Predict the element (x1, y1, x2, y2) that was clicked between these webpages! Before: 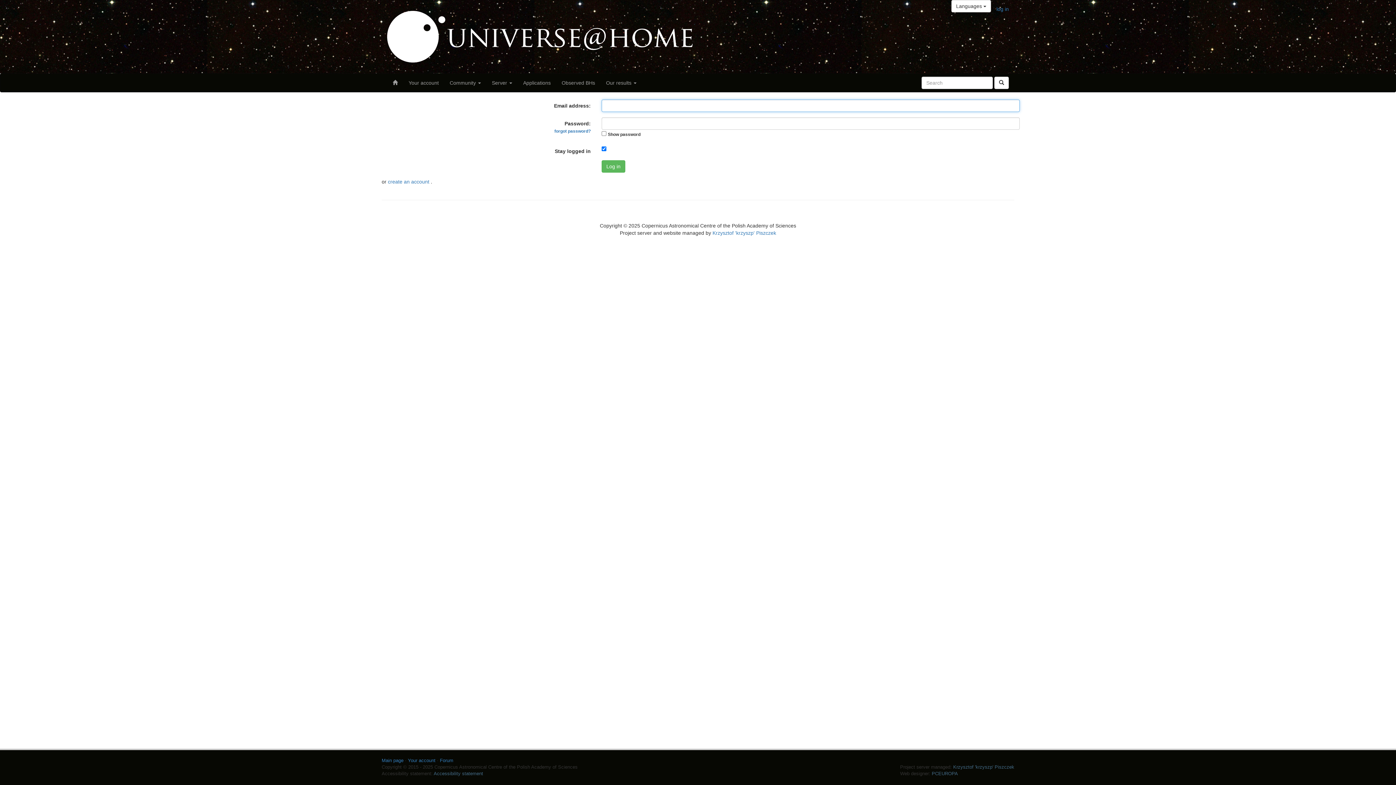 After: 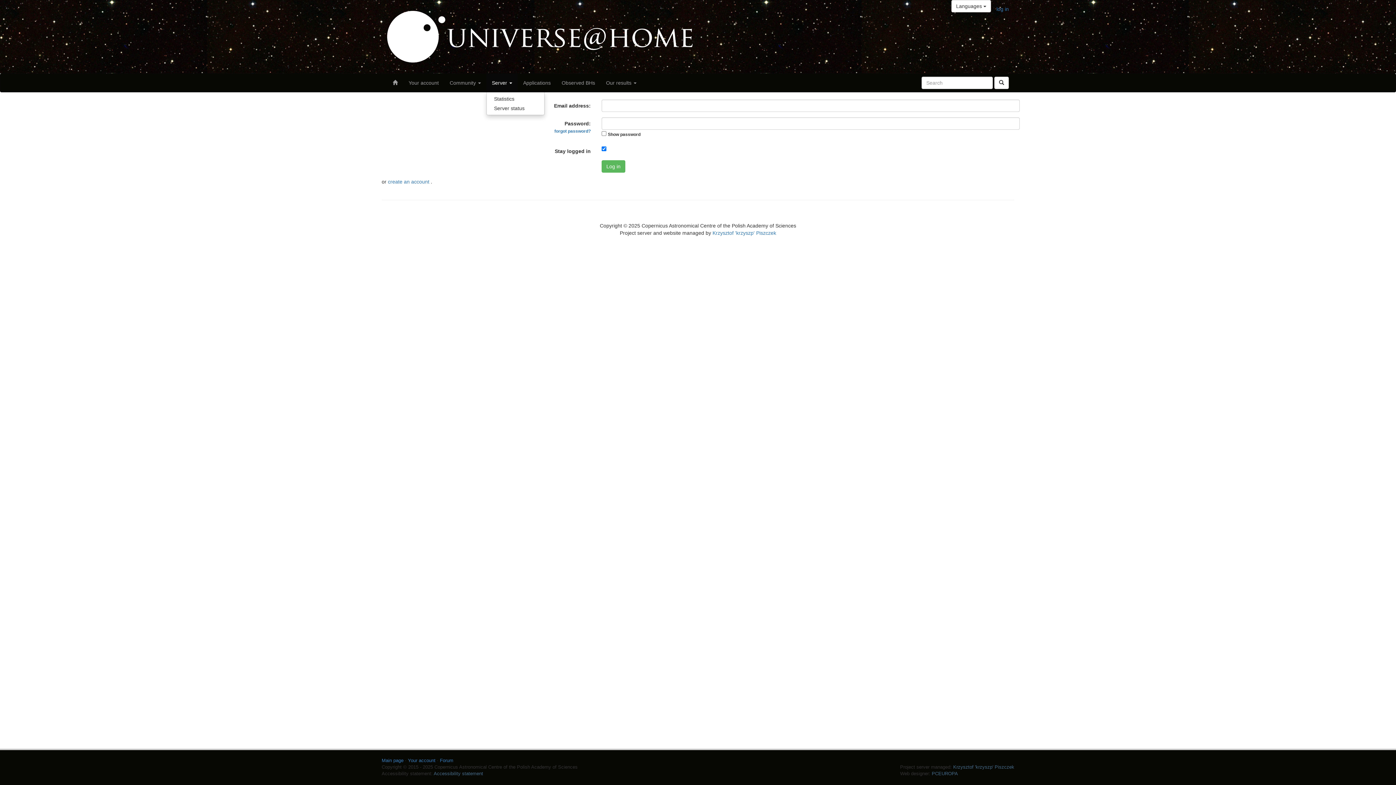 Action: bbox: (486, 73, 517, 91) label: Server 